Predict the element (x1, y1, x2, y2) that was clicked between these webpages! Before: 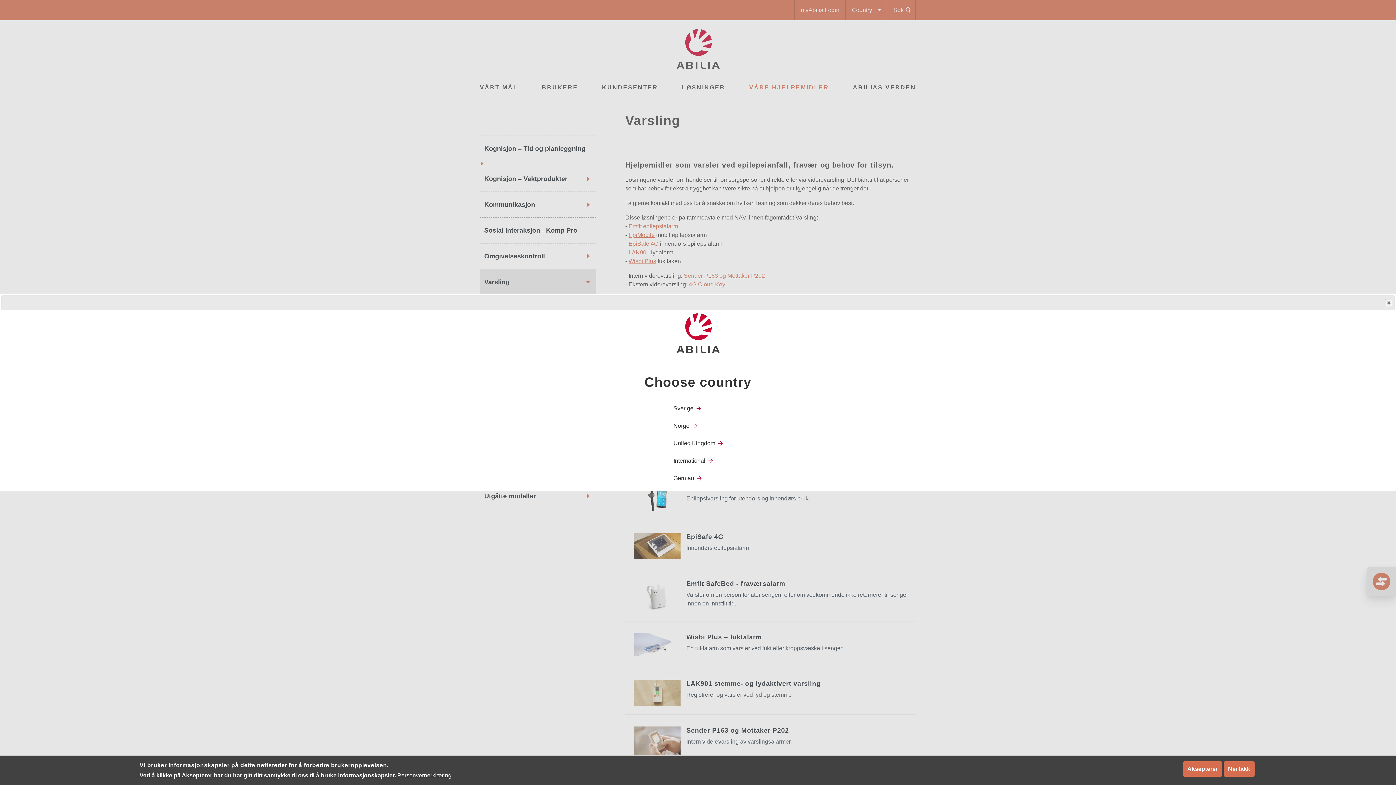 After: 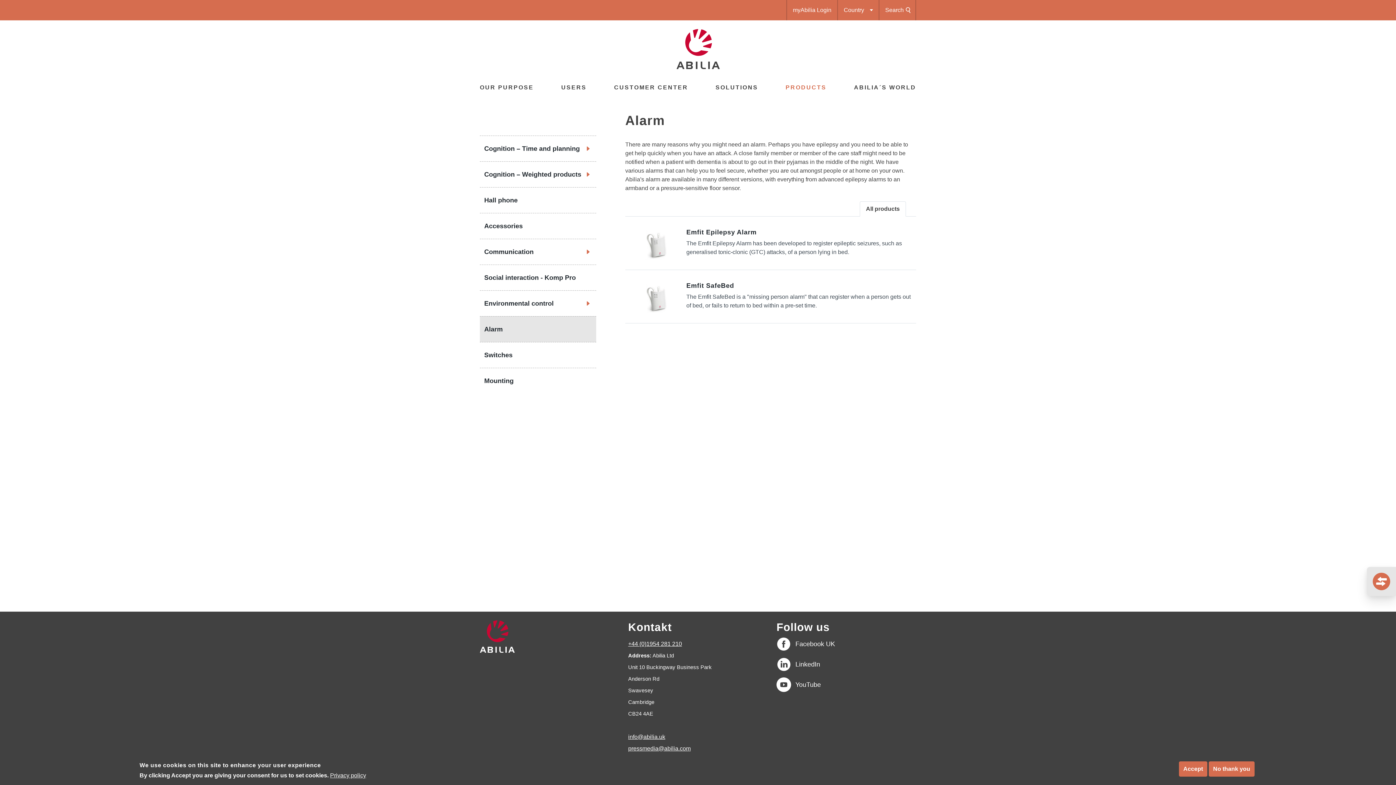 Action: label: United Kingdom bbox: (673, 439, 722, 447)